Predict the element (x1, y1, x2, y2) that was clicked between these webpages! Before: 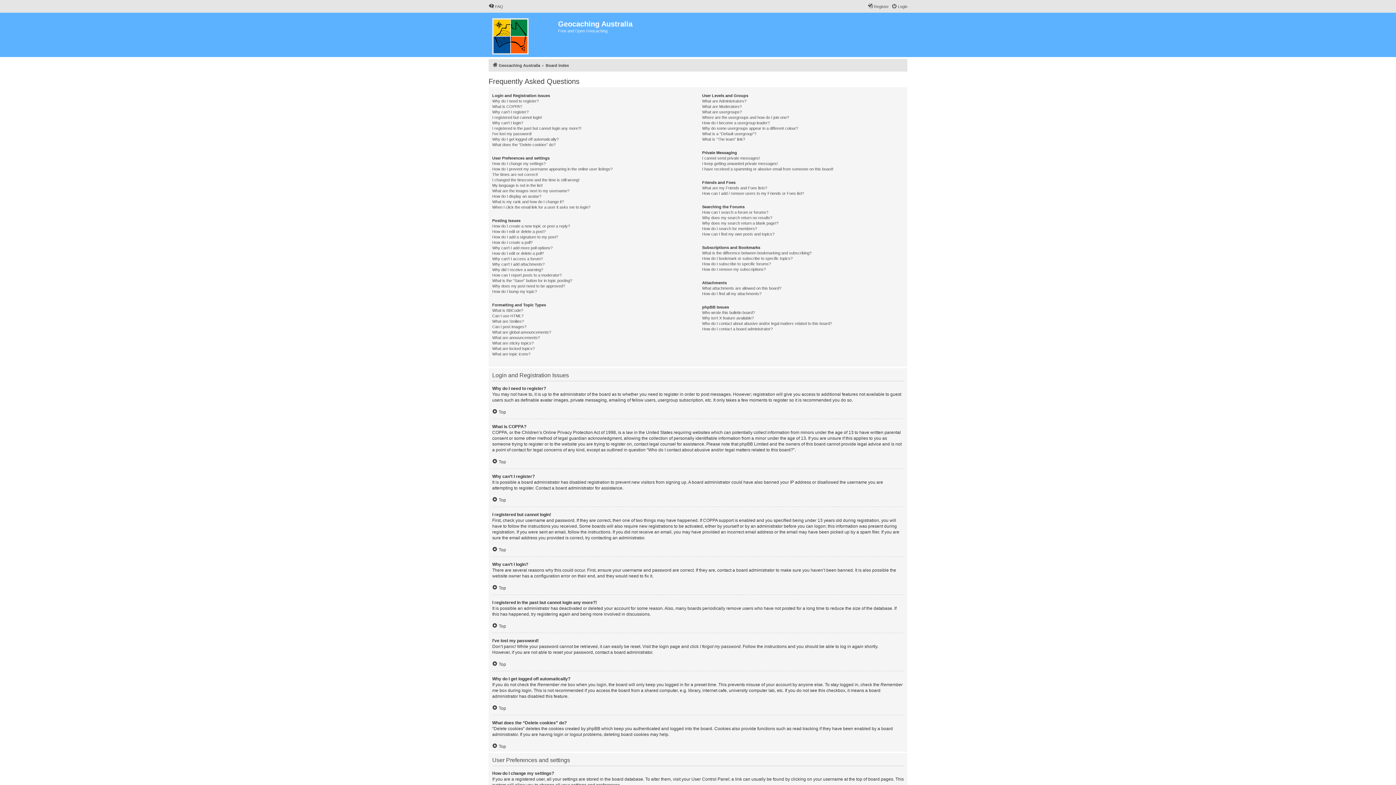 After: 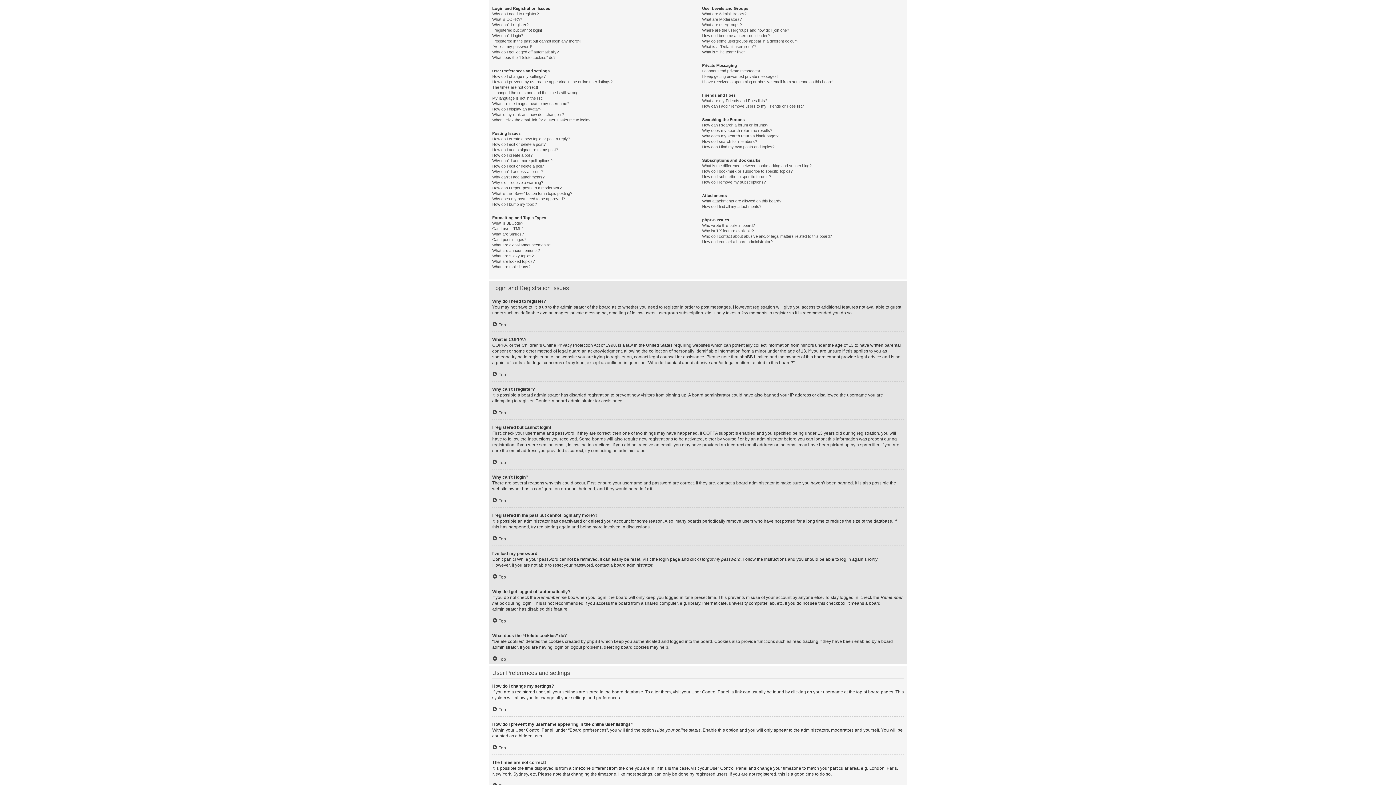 Action: label: Top bbox: (492, 585, 506, 590)